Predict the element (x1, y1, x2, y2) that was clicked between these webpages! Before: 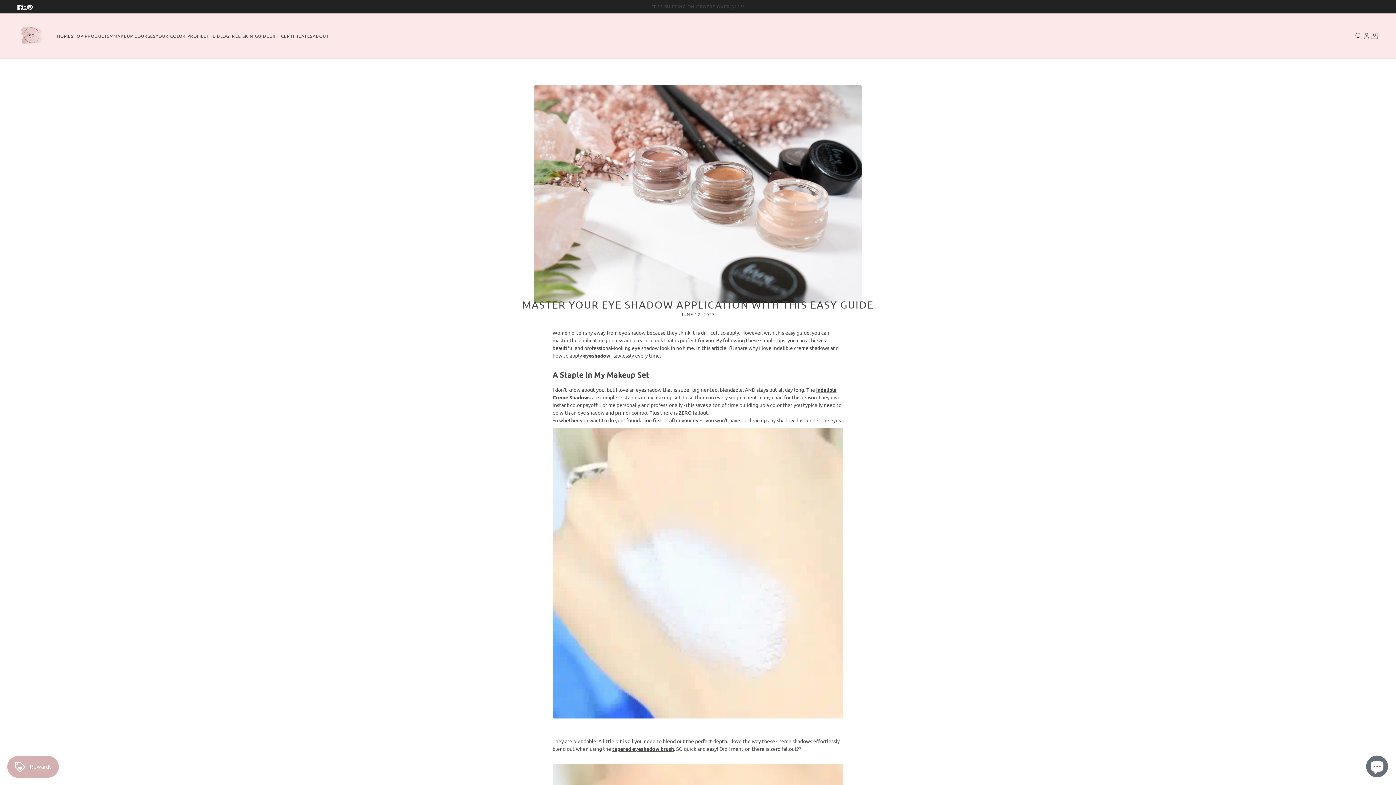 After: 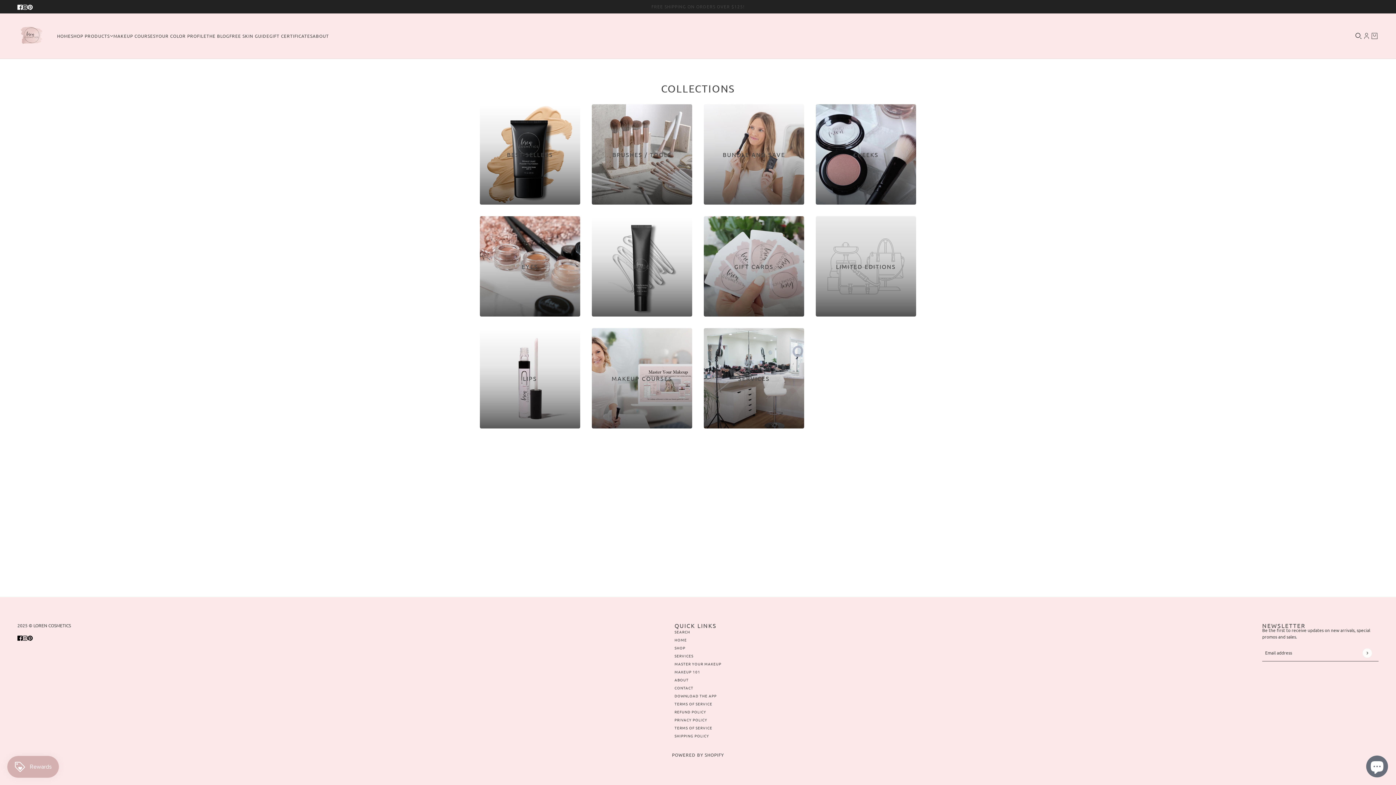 Action: label: SHOP PRODUCTS bbox: (70, 25, 113, 47)